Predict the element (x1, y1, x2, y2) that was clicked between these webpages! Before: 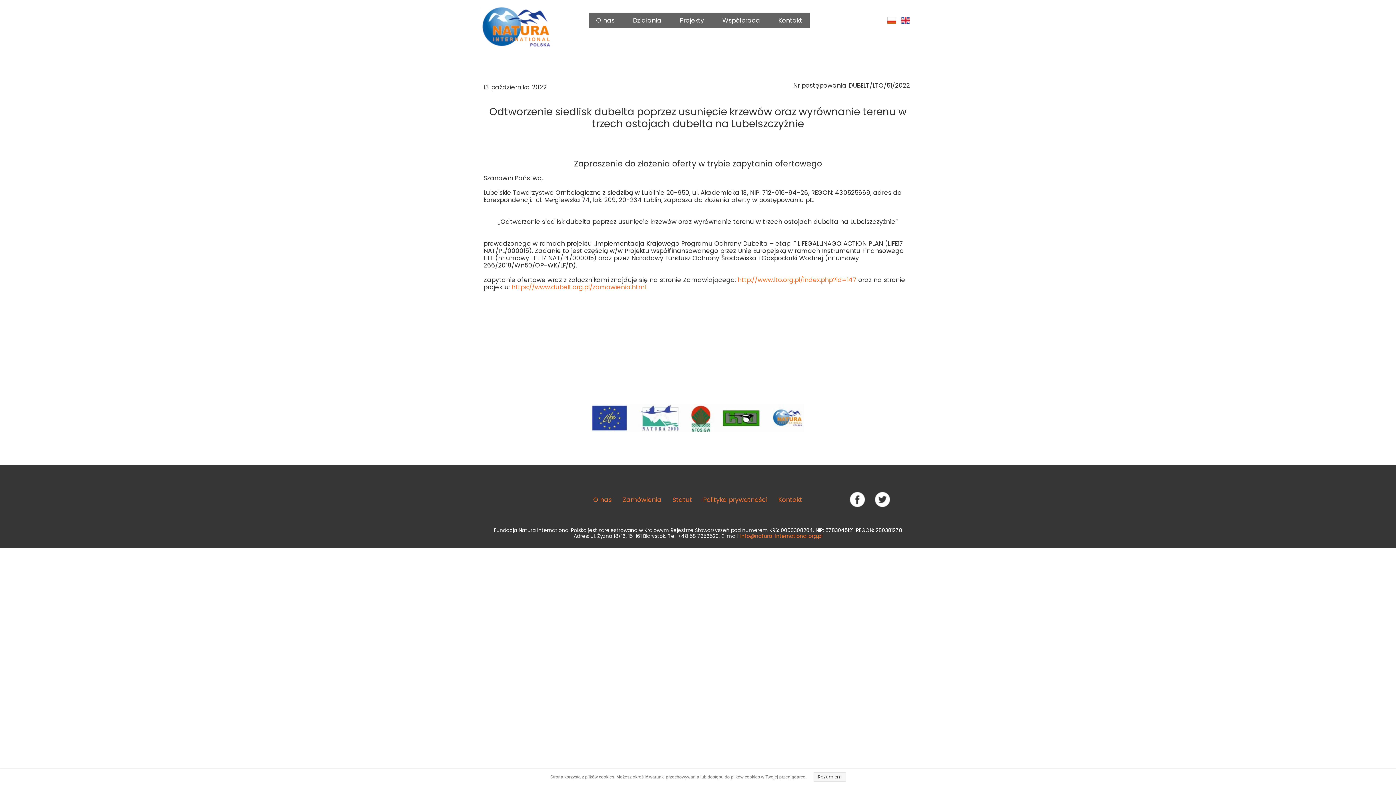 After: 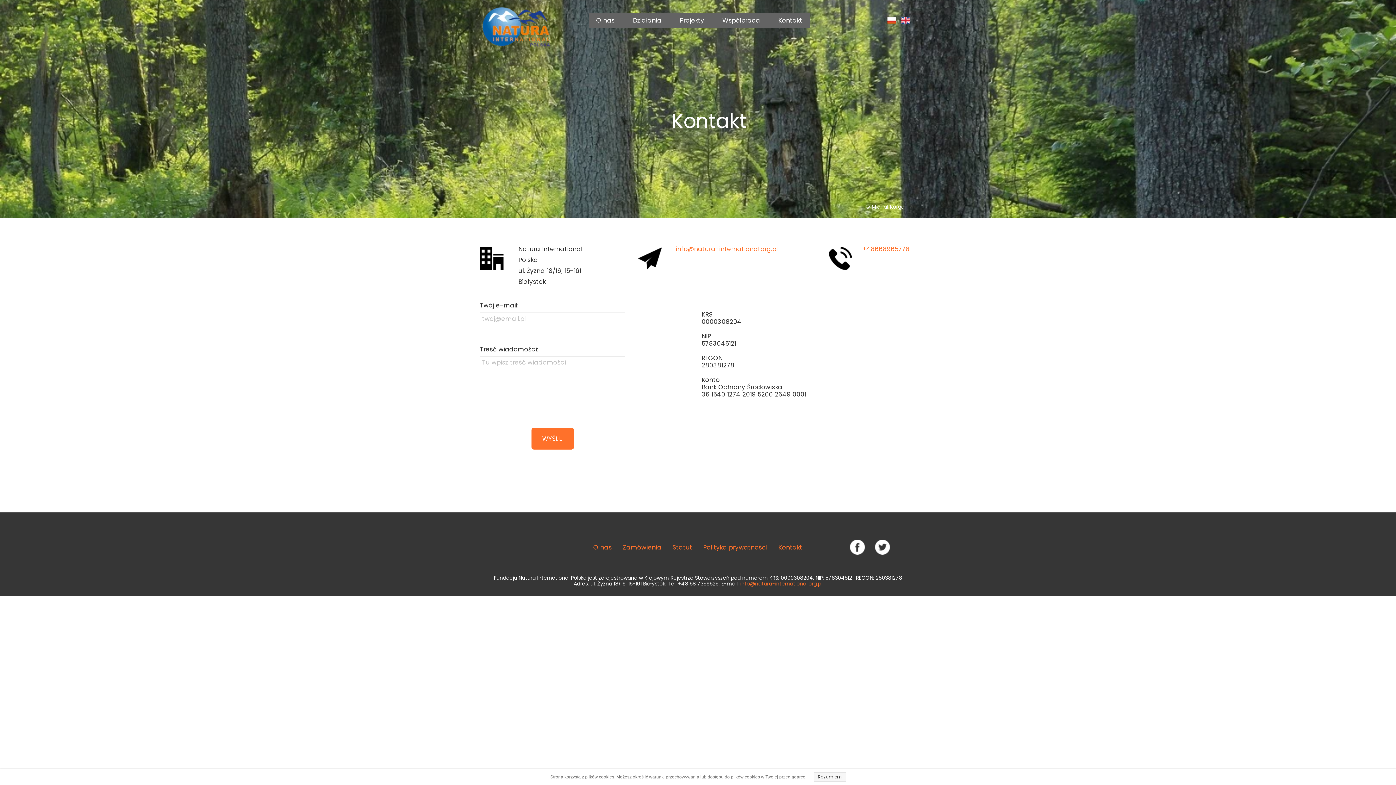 Action: label: Kontakt bbox: (771, 12, 809, 27)